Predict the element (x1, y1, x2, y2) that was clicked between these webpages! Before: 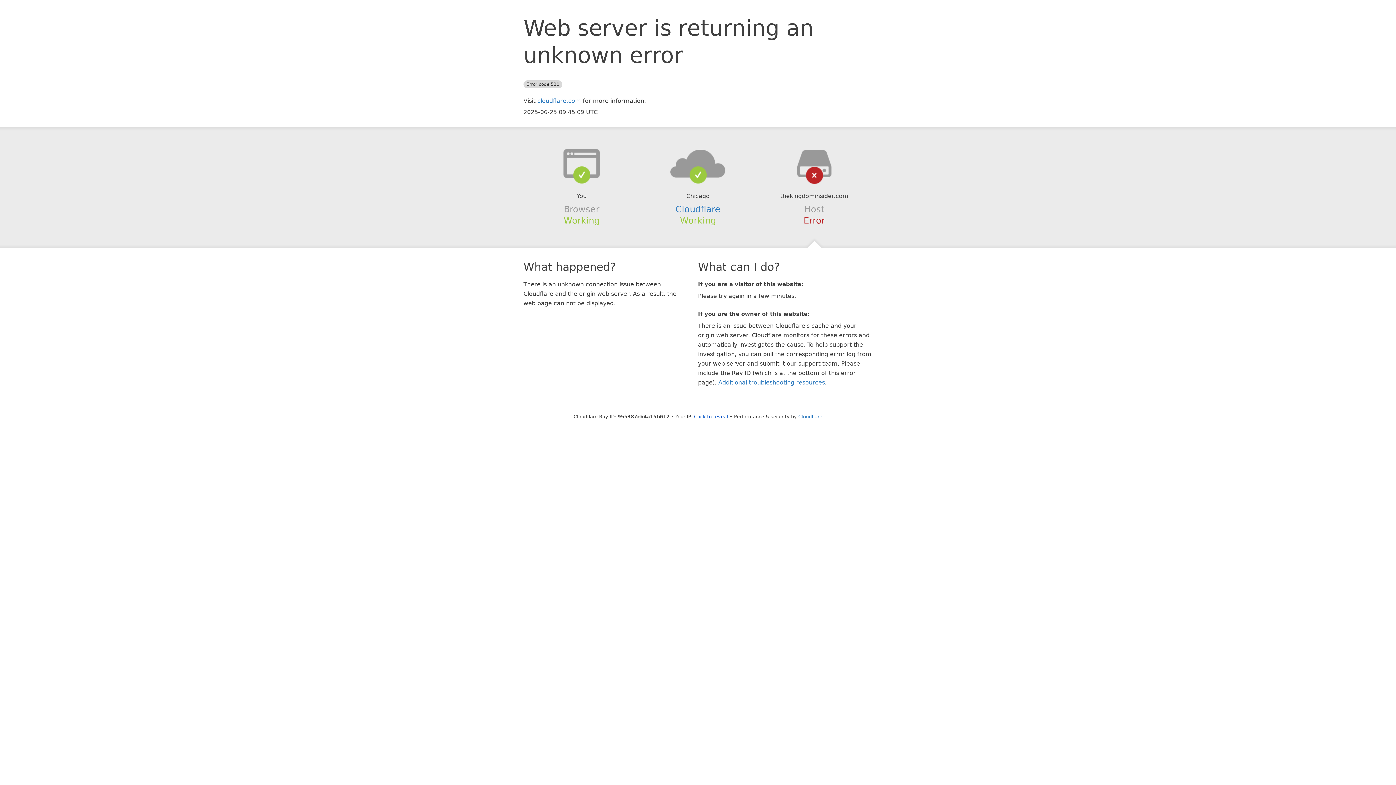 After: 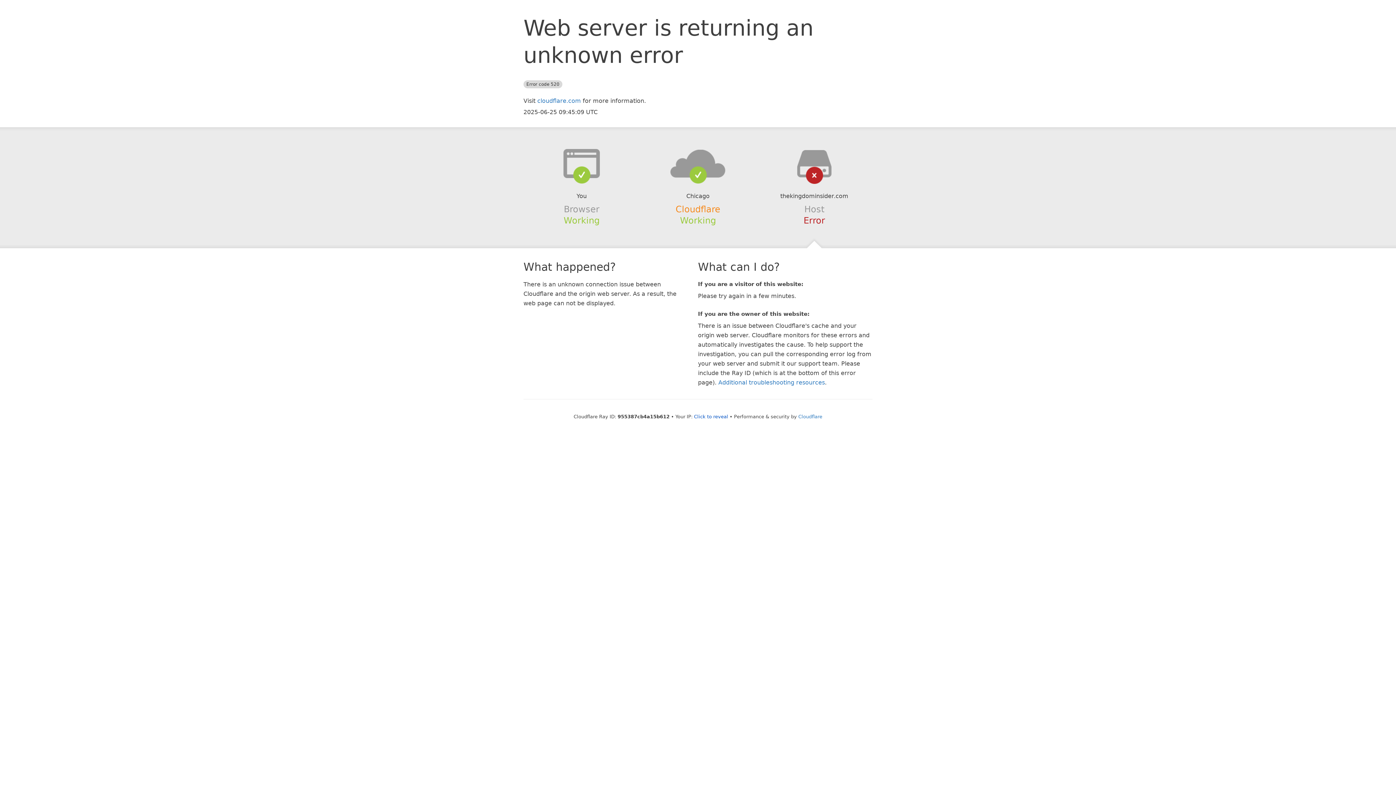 Action: bbox: (675, 204, 720, 214) label: Cloudflare